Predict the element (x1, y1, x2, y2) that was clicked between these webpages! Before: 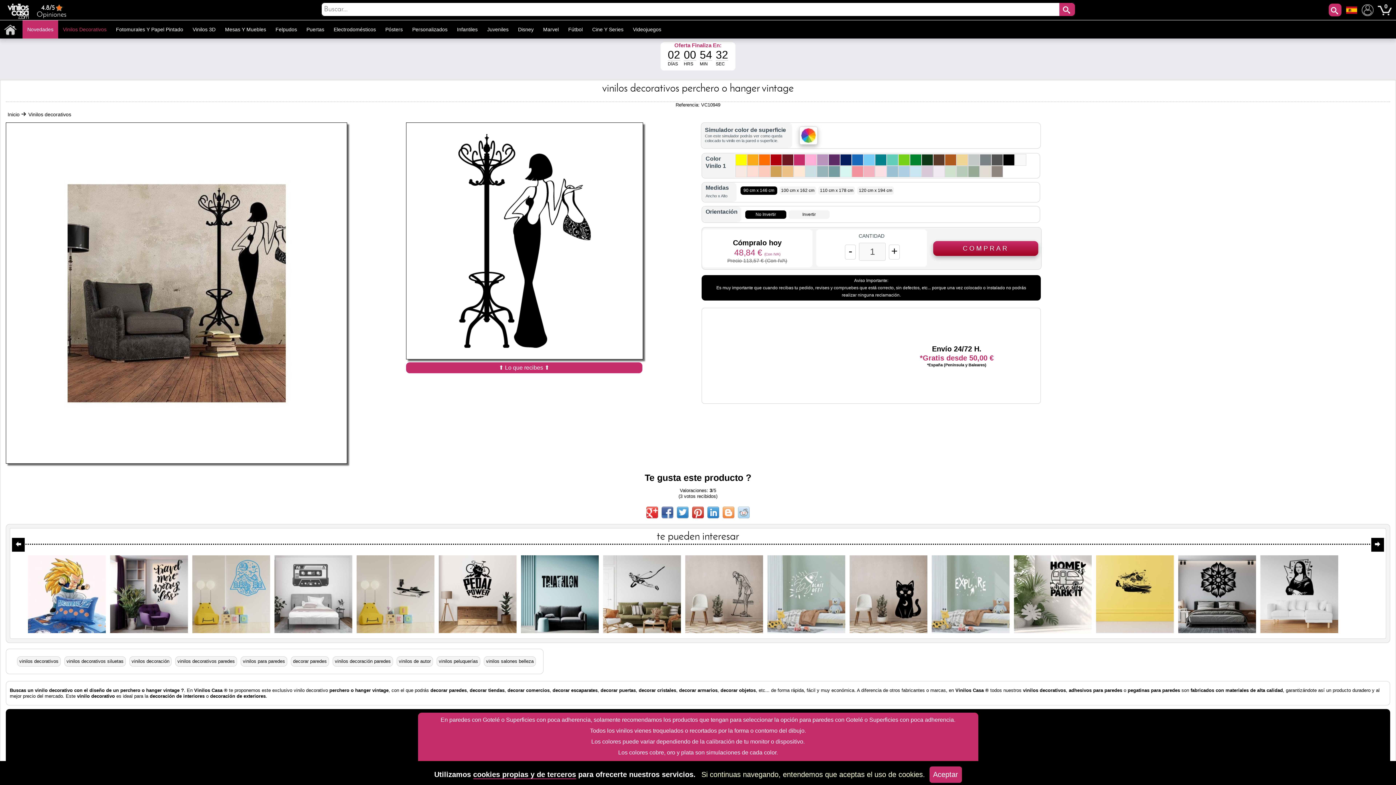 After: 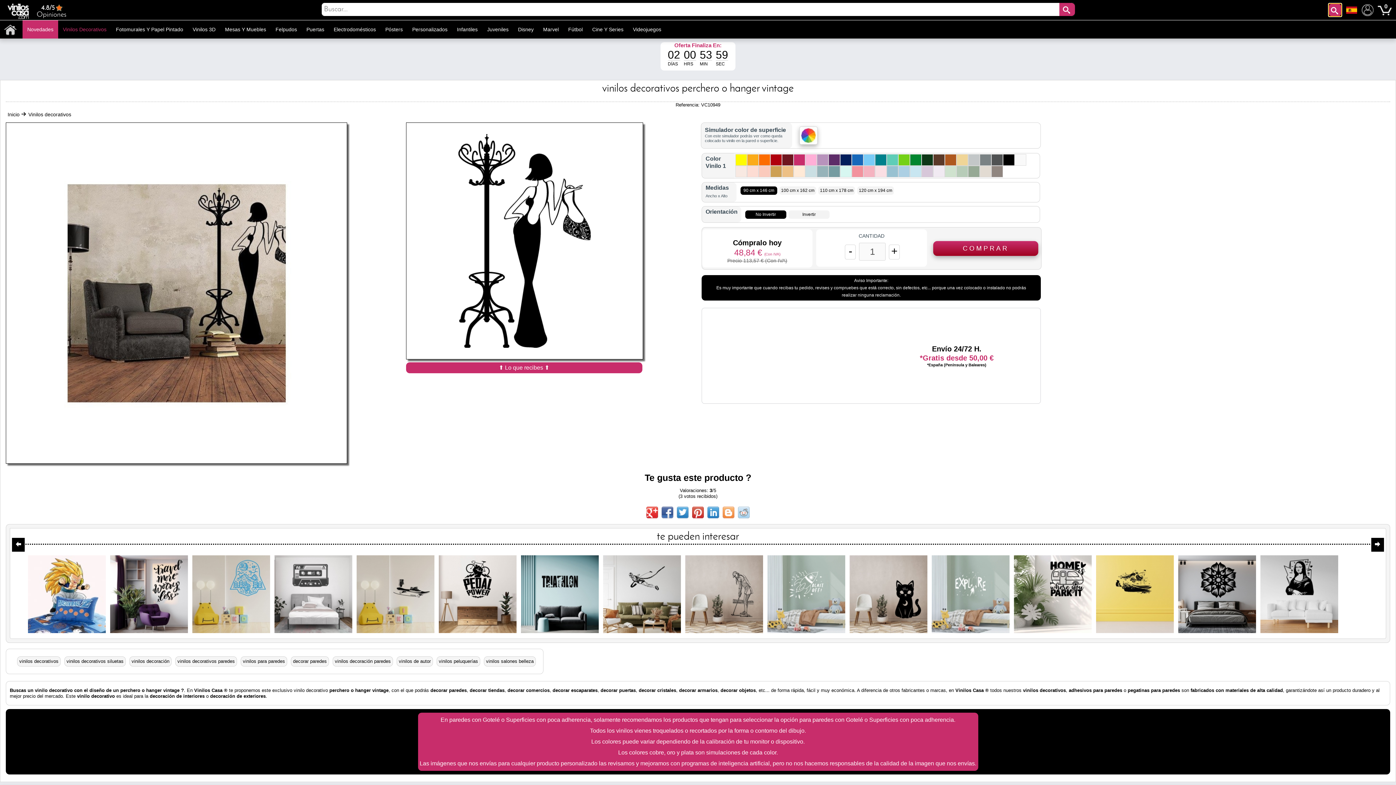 Action: bbox: (1329, 3, 1341, 16)